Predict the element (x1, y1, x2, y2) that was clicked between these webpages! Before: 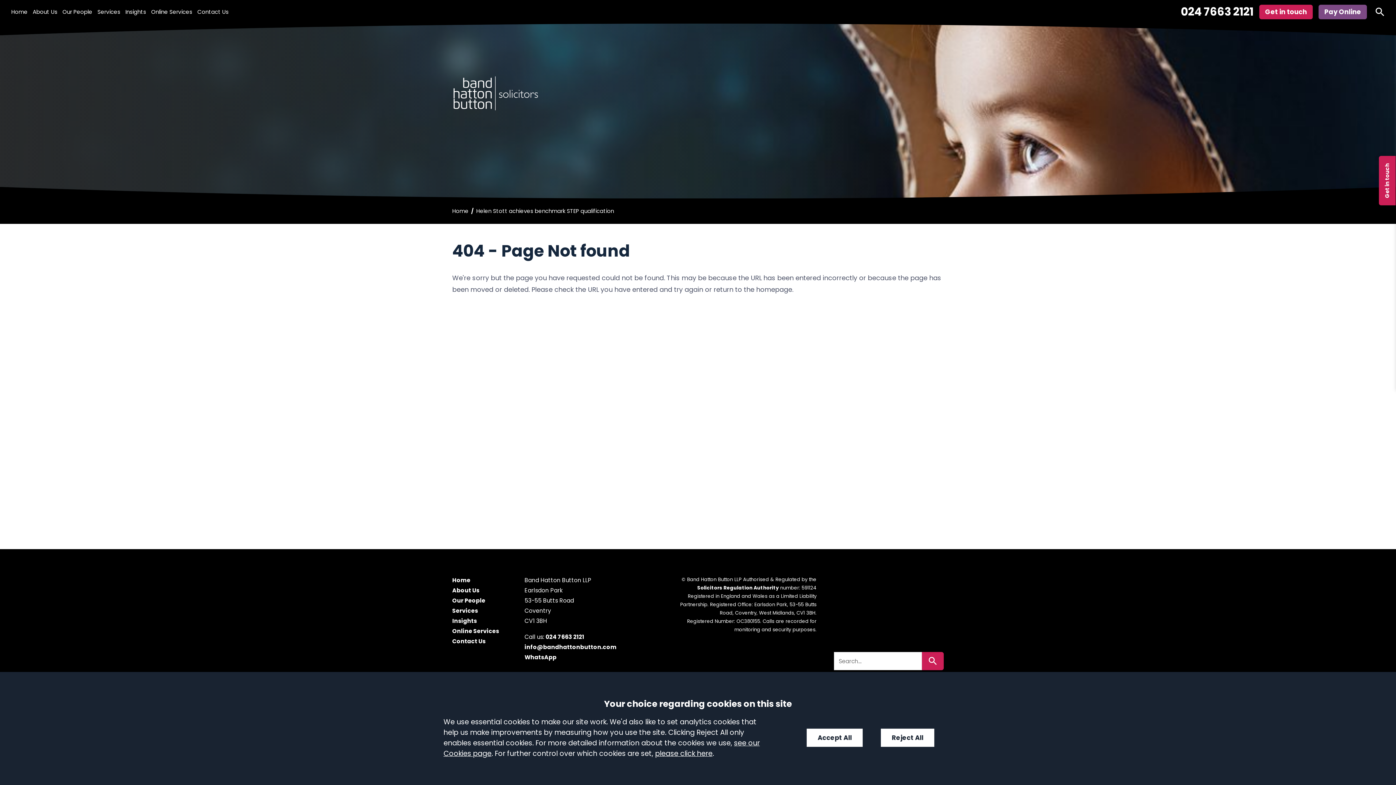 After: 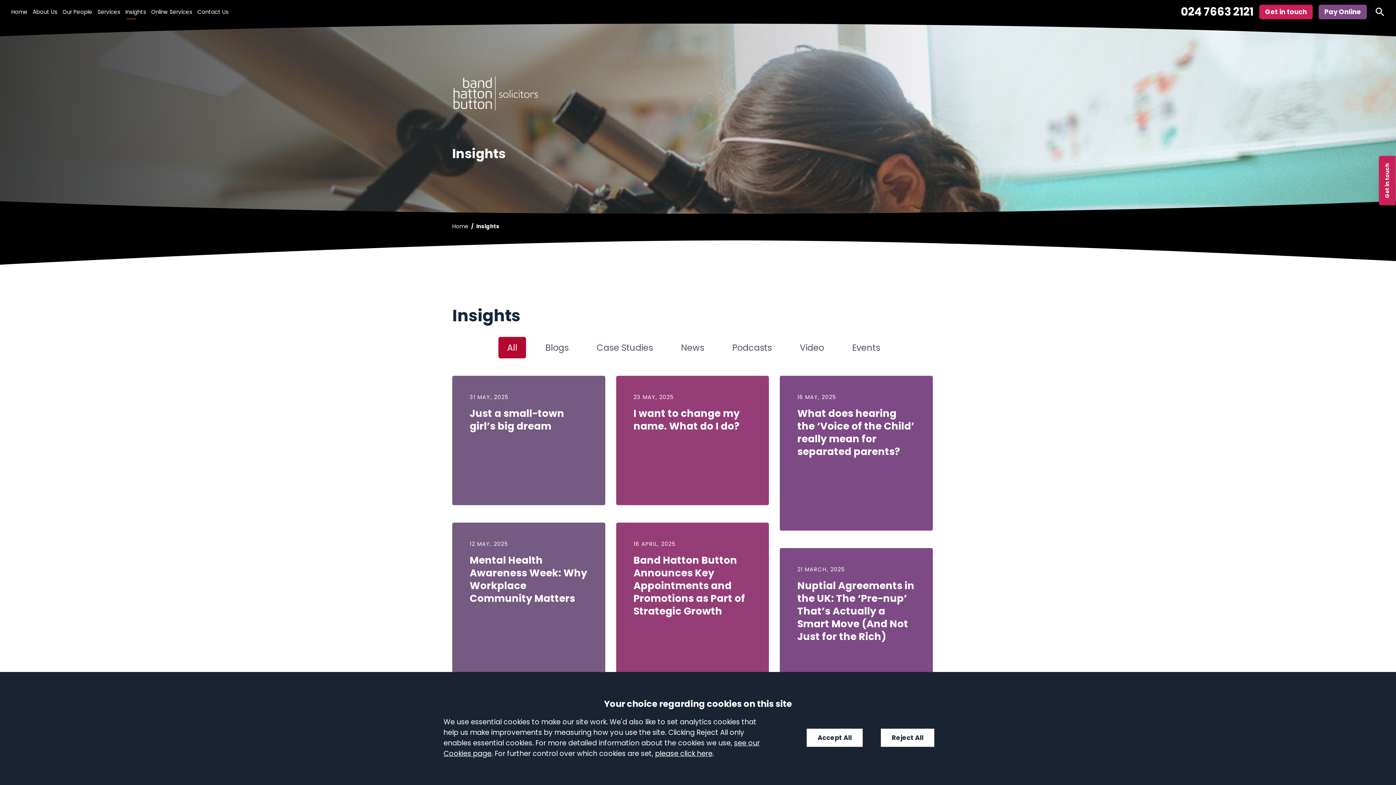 Action: bbox: (122, 0, 148, 23) label: Insights